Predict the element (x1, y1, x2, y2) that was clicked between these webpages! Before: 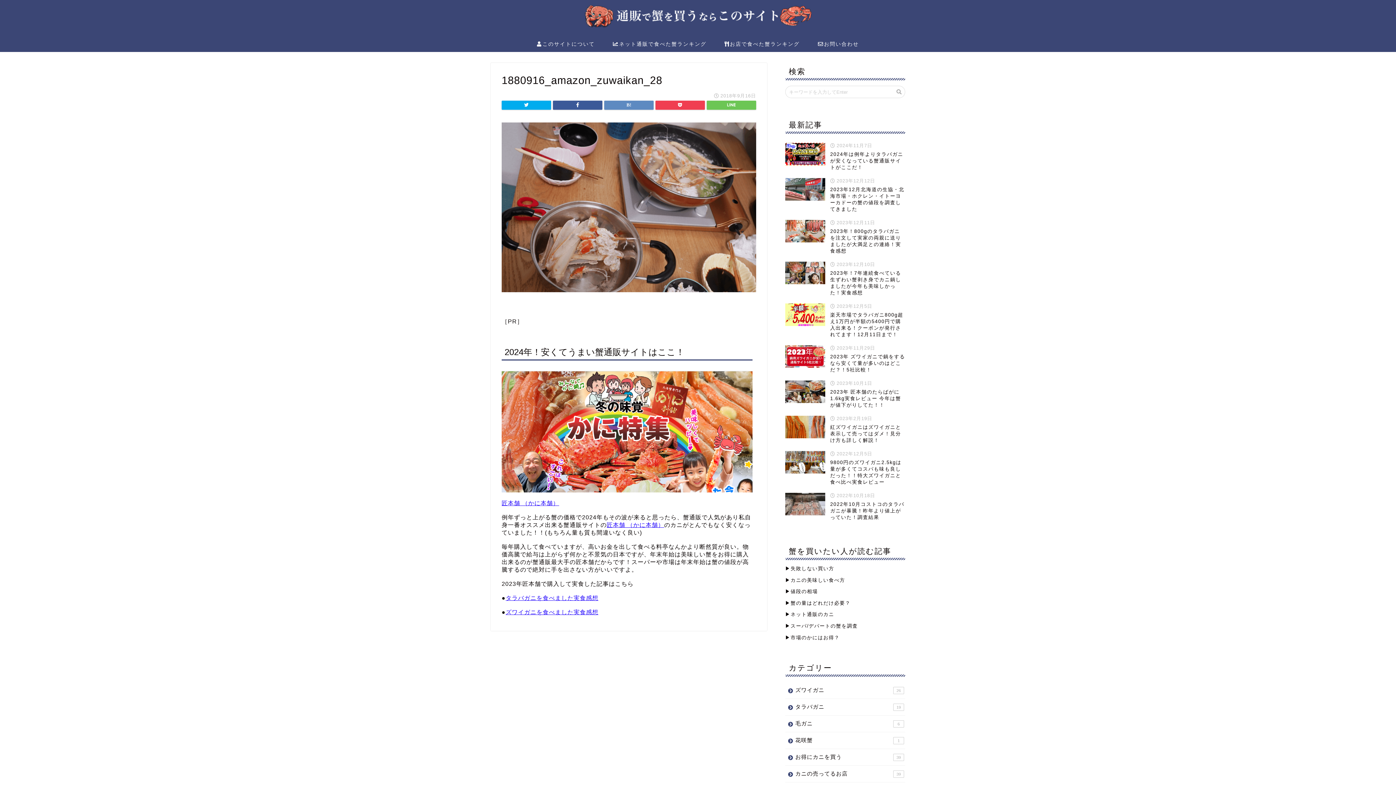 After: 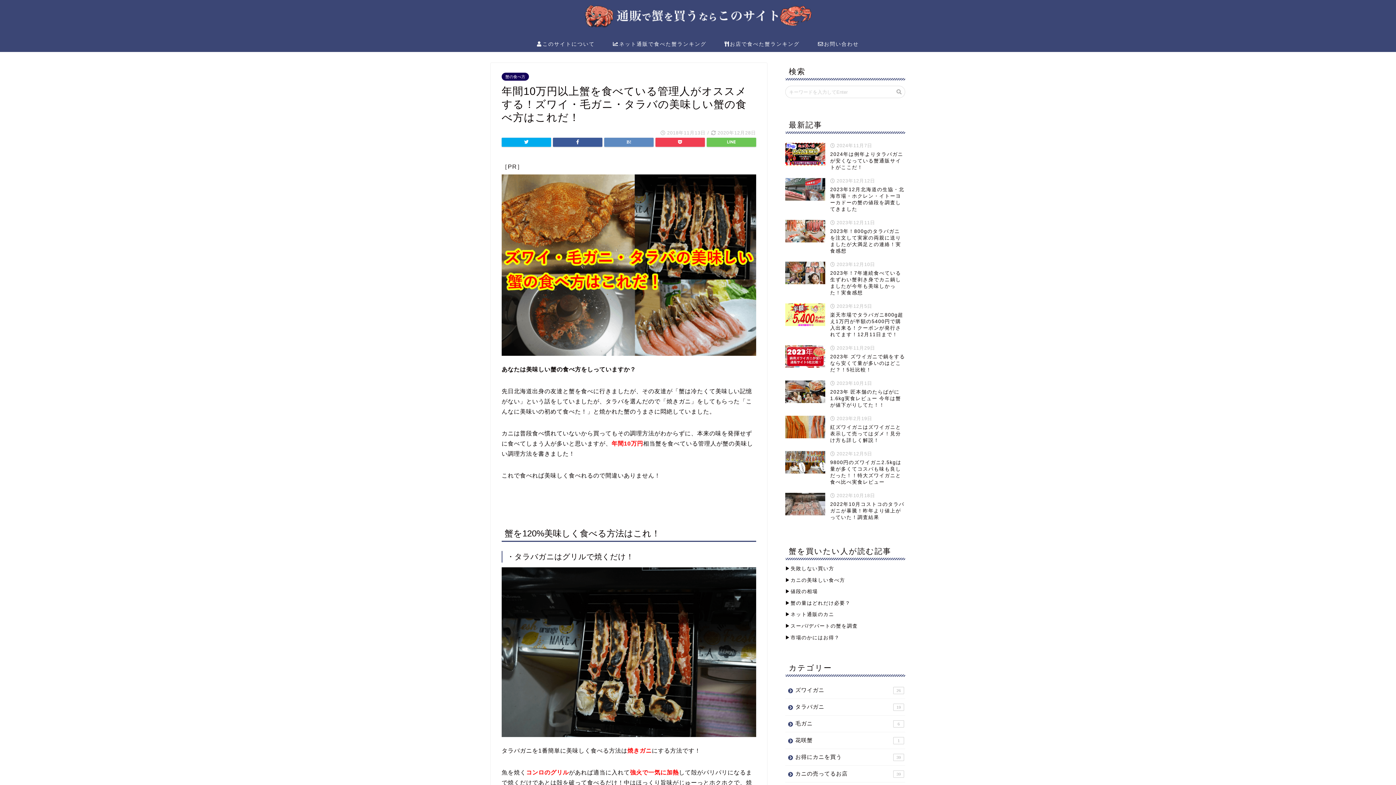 Action: bbox: (785, 577, 845, 583) label: ▶︎カニの美味しい食べ方